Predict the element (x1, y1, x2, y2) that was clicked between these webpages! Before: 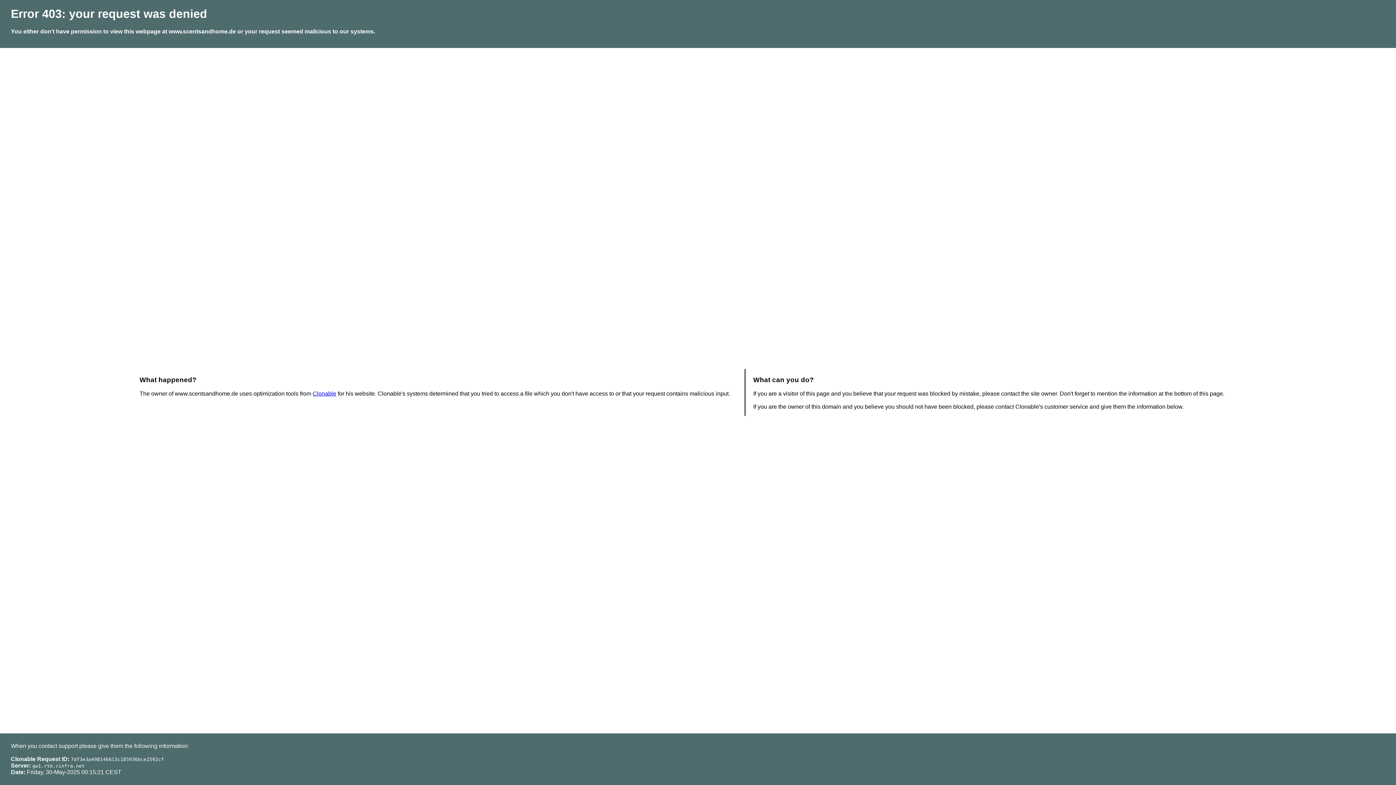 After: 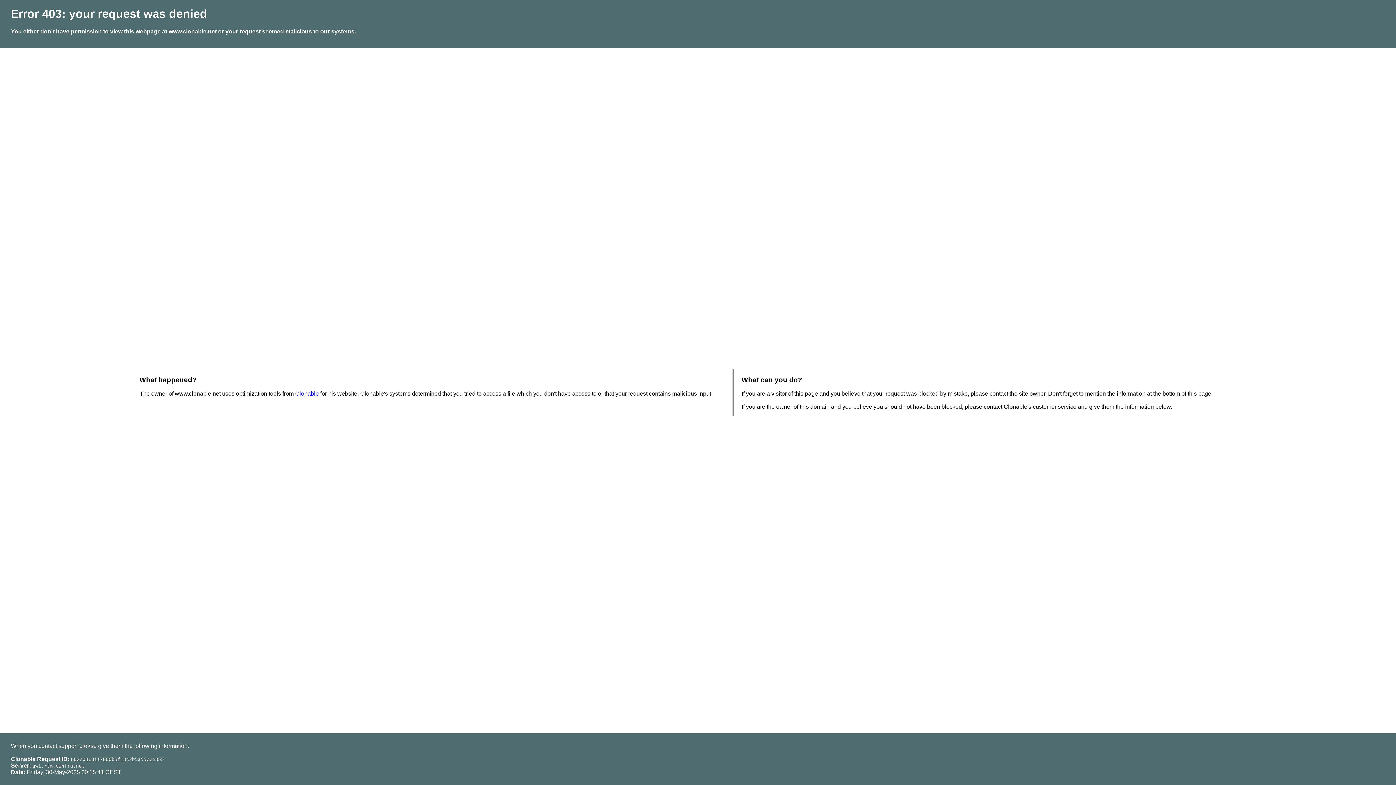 Action: bbox: (312, 390, 336, 396) label: Clonable